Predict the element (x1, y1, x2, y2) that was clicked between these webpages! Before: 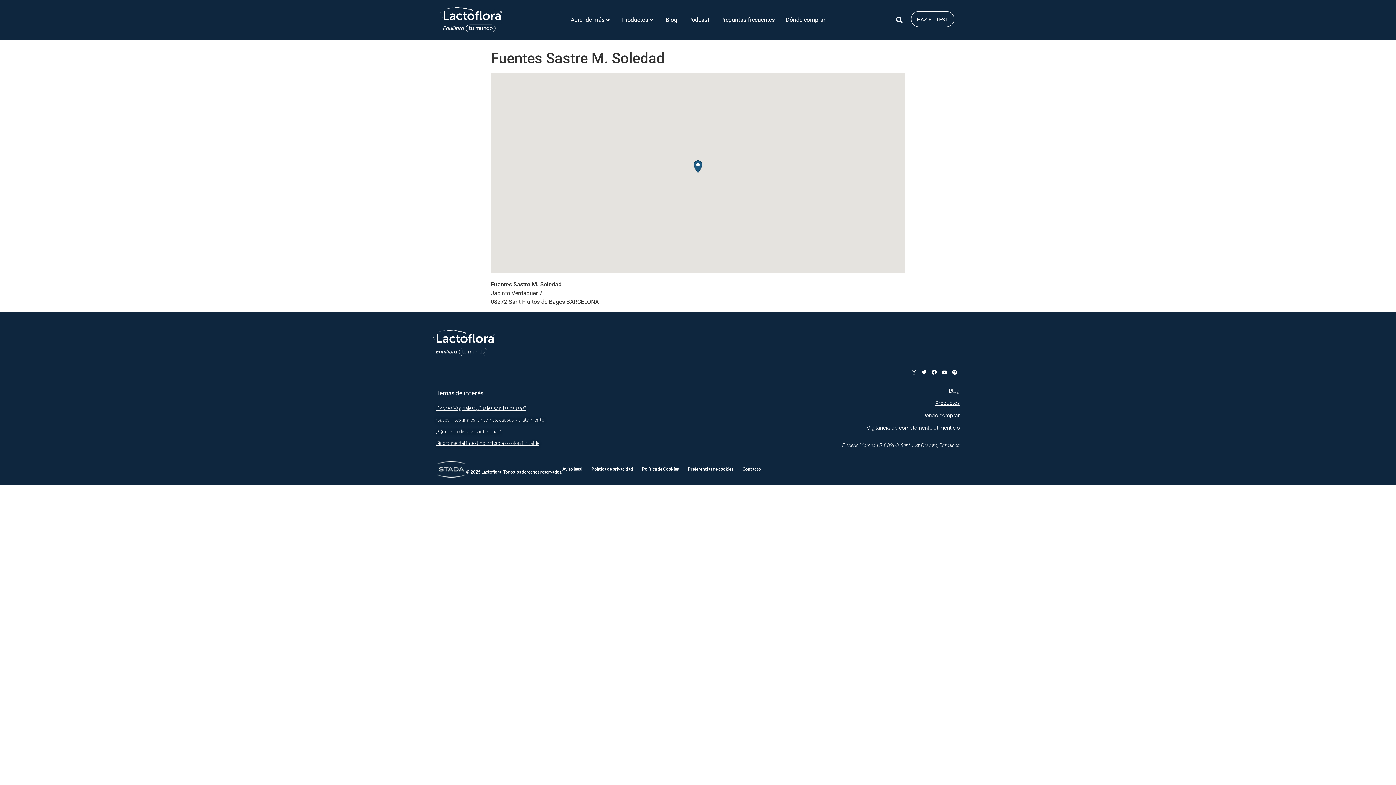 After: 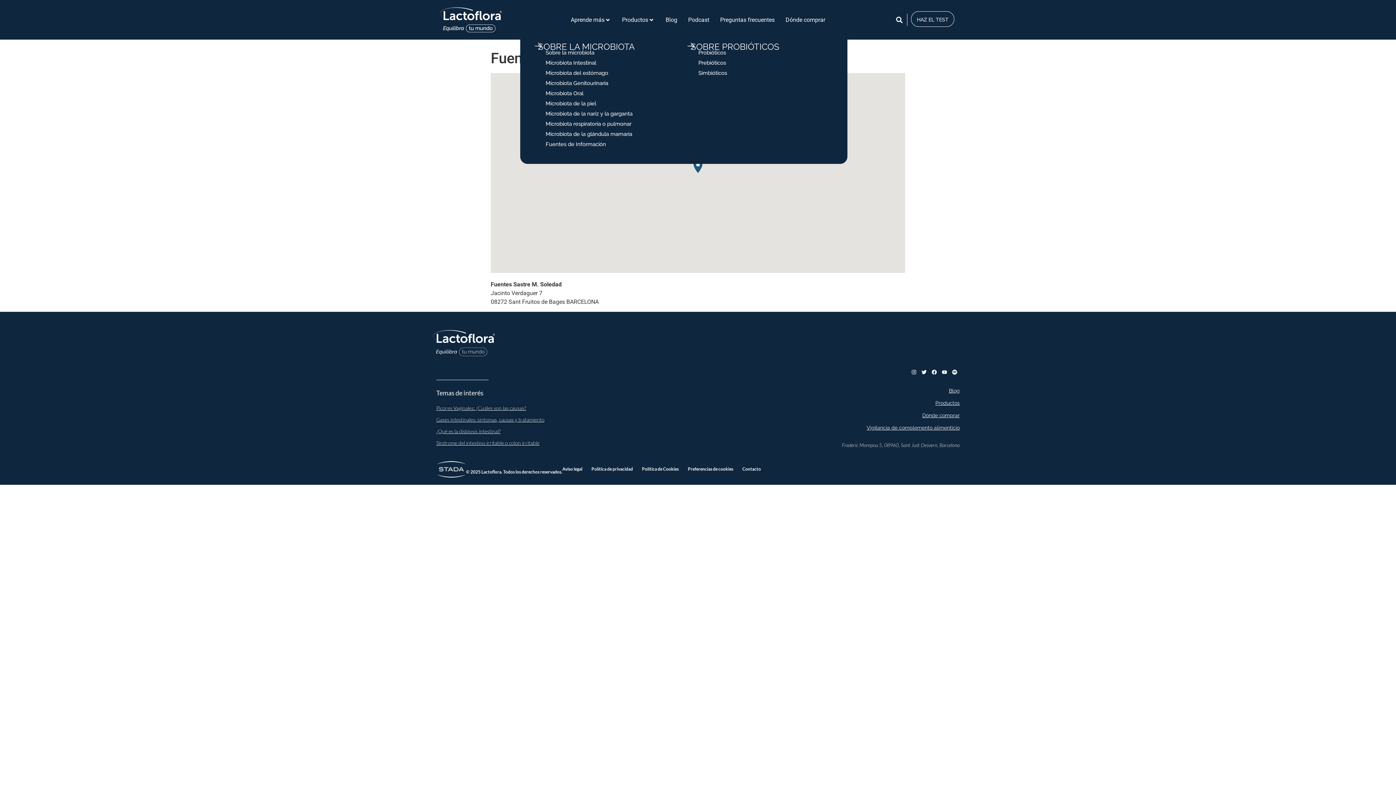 Action: bbox: (570, 15, 604, 24) label: Aprende más